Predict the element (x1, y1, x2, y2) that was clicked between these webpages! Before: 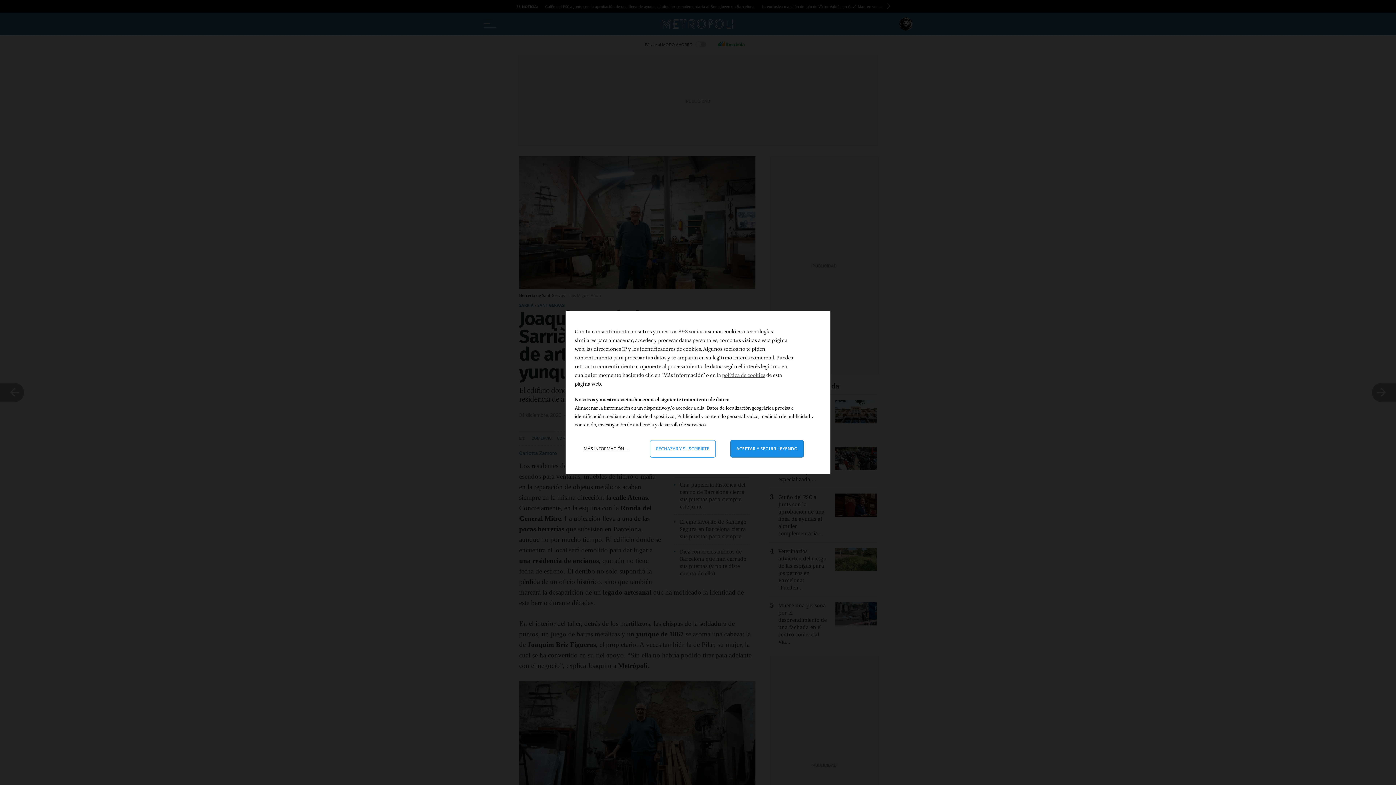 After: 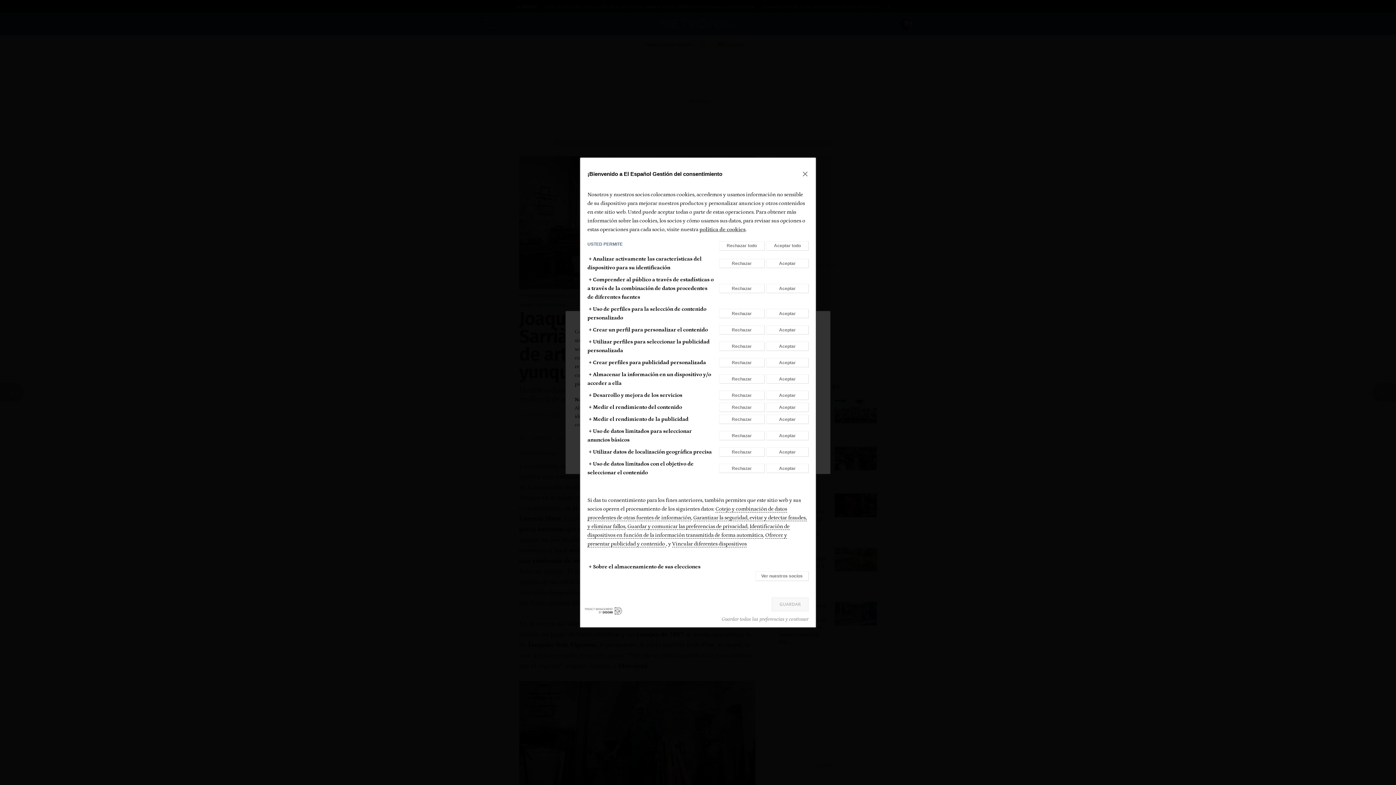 Action: label: Más información: Configura tus consentimientos bbox: (578, 440, 635, 457)